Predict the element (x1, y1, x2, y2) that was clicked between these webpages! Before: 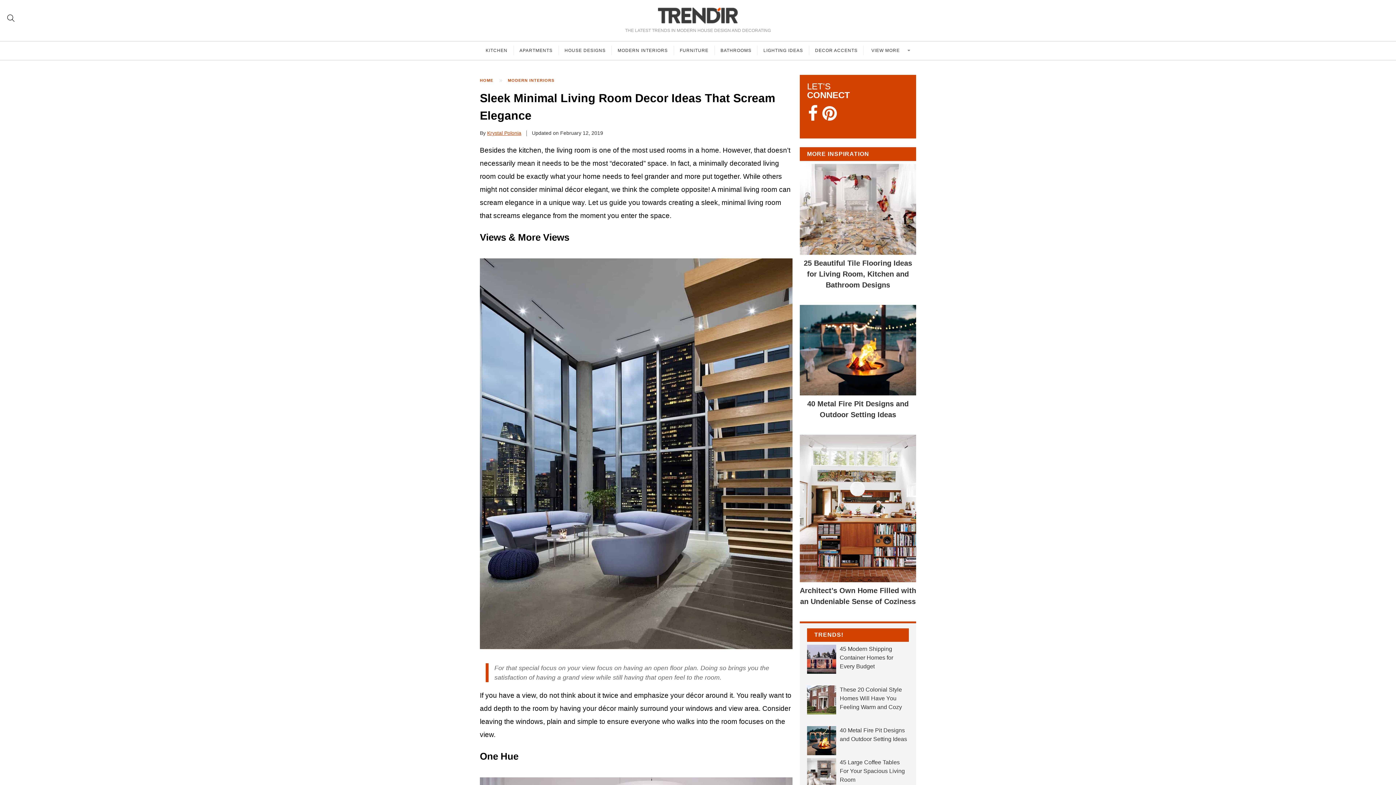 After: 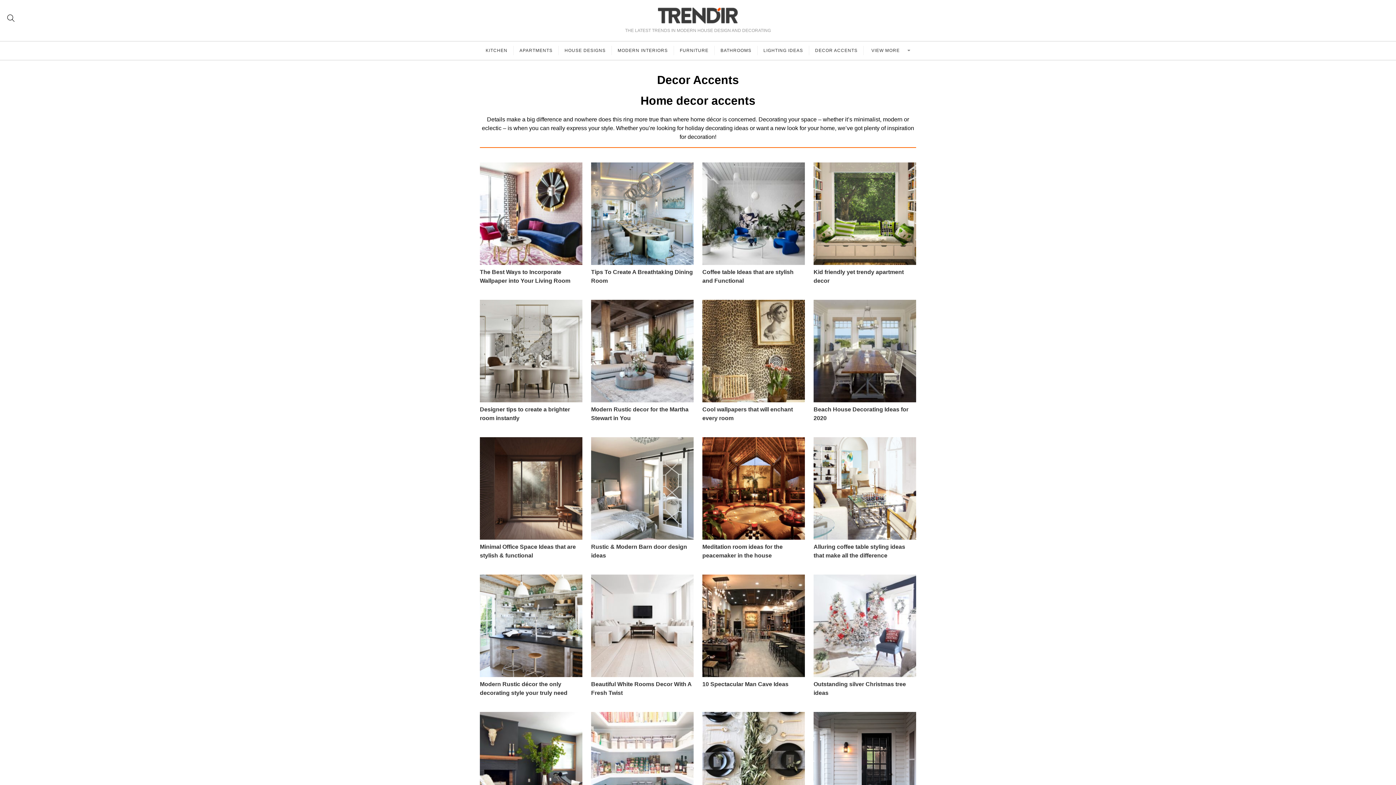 Action: label: DECOR ACCENTS bbox: (809, 45, 864, 55)